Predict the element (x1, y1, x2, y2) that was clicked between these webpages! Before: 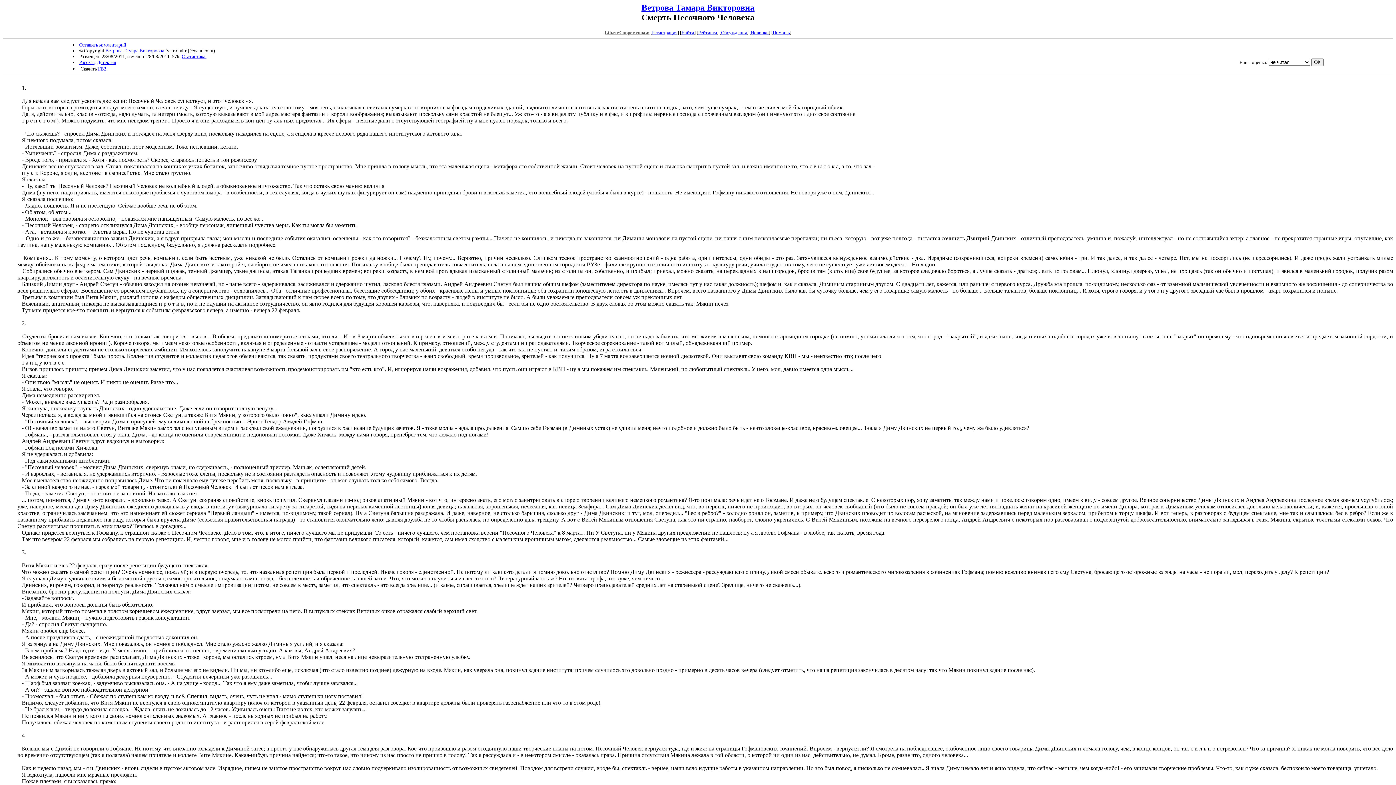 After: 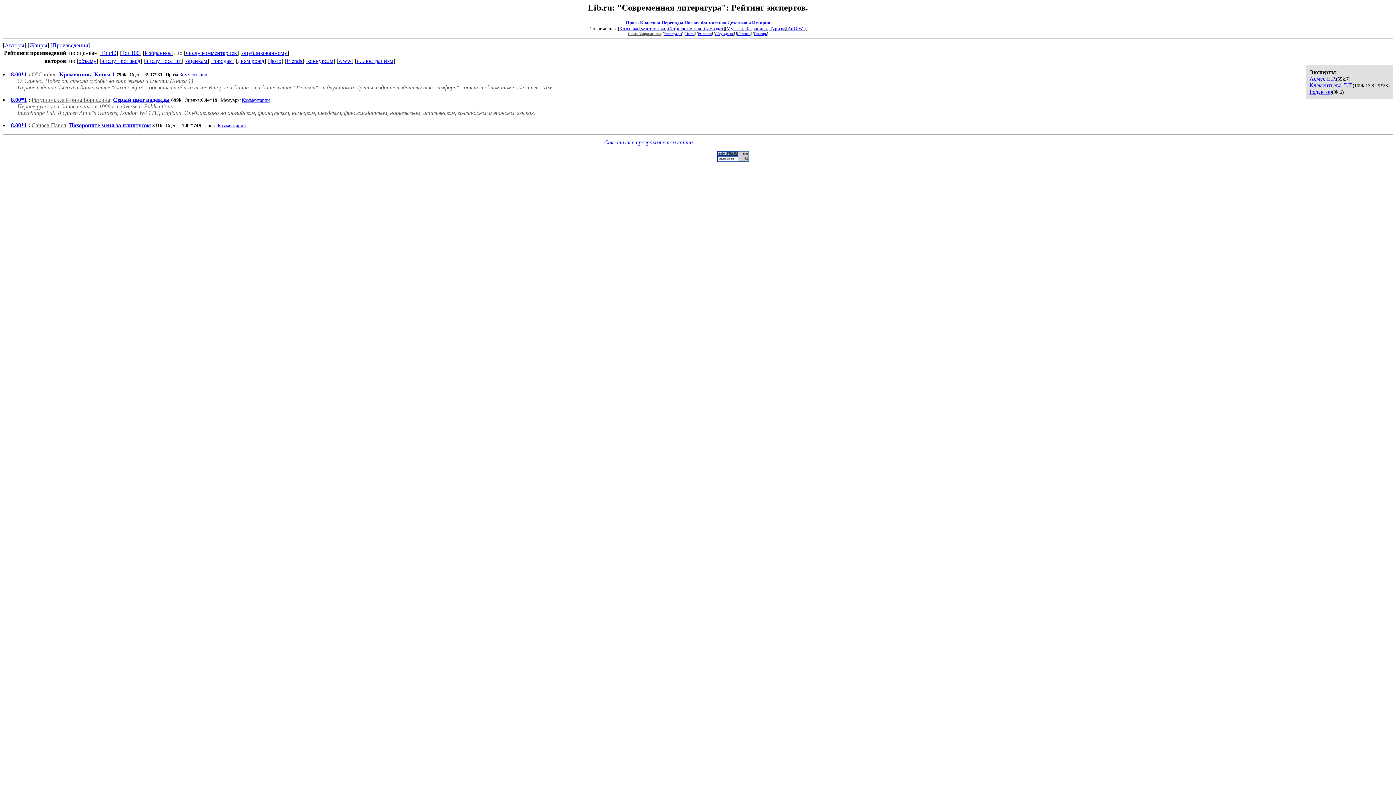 Action: label: Рейтинги bbox: (698, 29, 717, 35)